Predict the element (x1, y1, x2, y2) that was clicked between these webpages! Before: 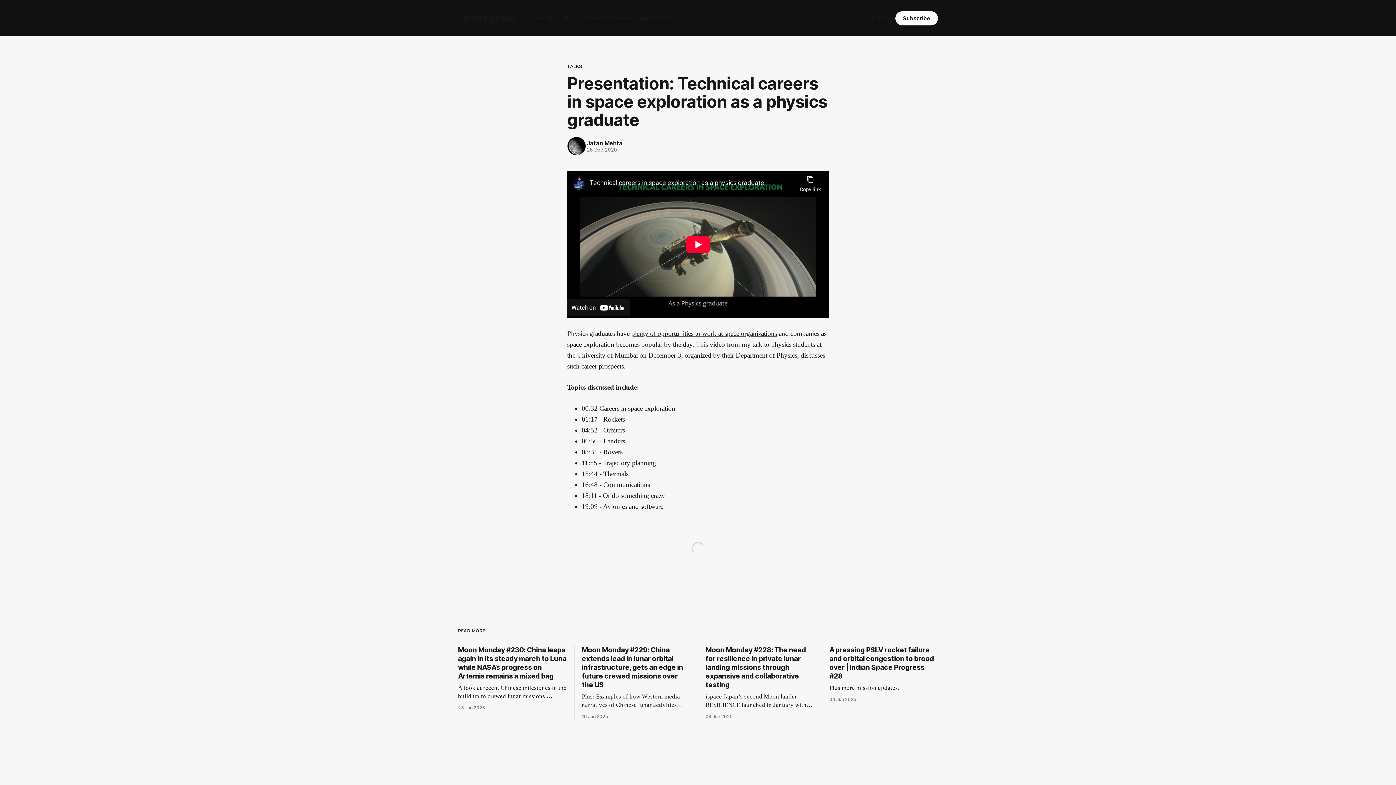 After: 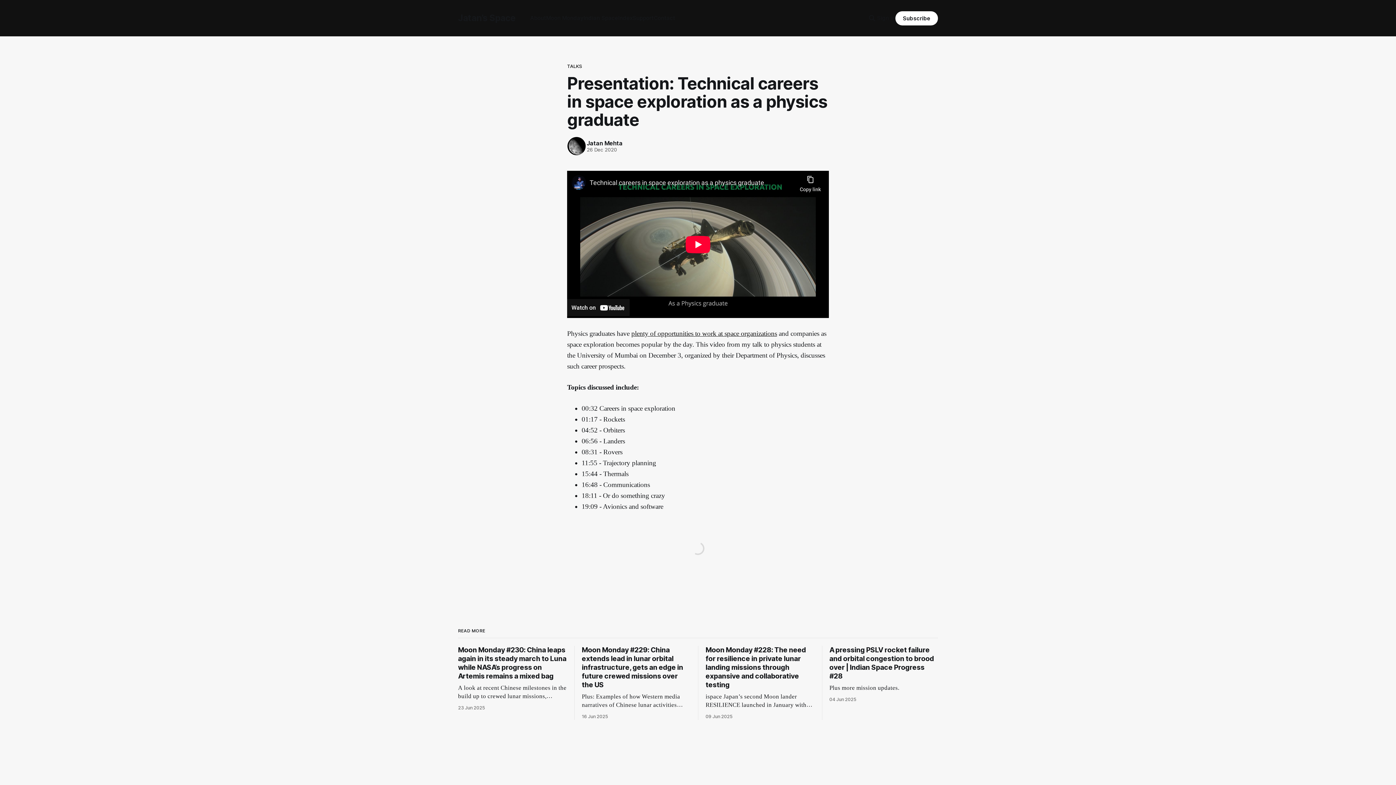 Action: bbox: (877, 13, 895, 22) label: Sign in